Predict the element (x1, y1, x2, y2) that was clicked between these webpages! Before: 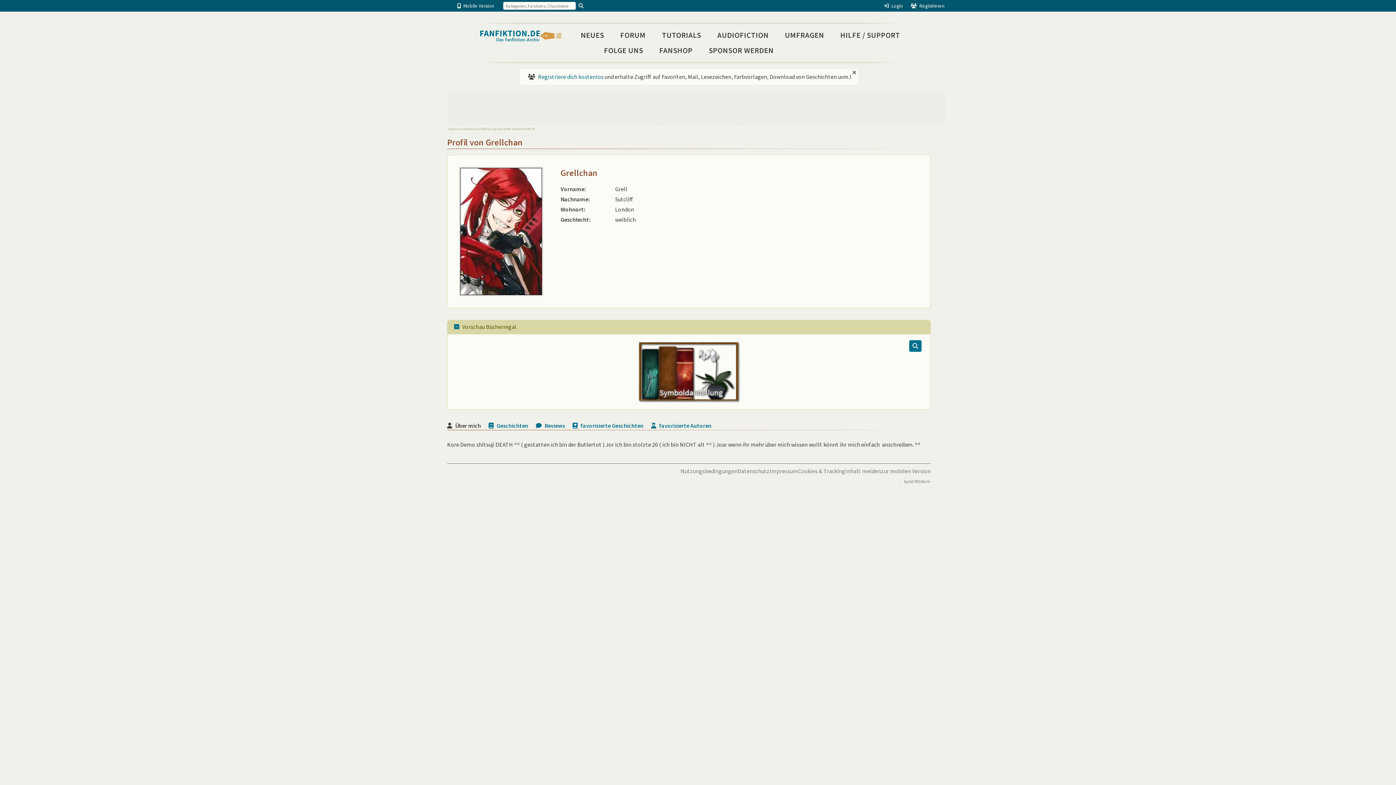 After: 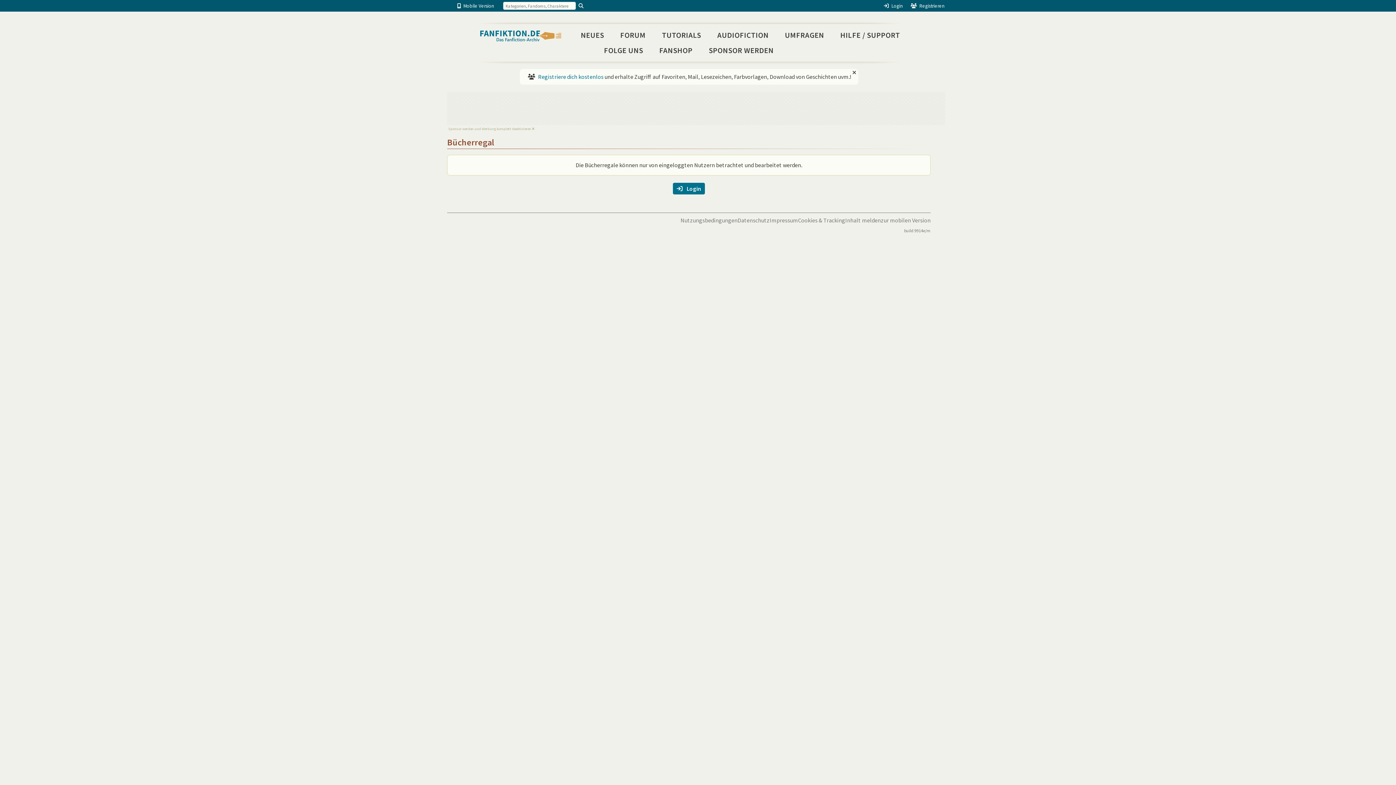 Action: bbox: (909, 340, 921, 352) label: [[(Bookshelf#LabelGoToBookshelf)]]